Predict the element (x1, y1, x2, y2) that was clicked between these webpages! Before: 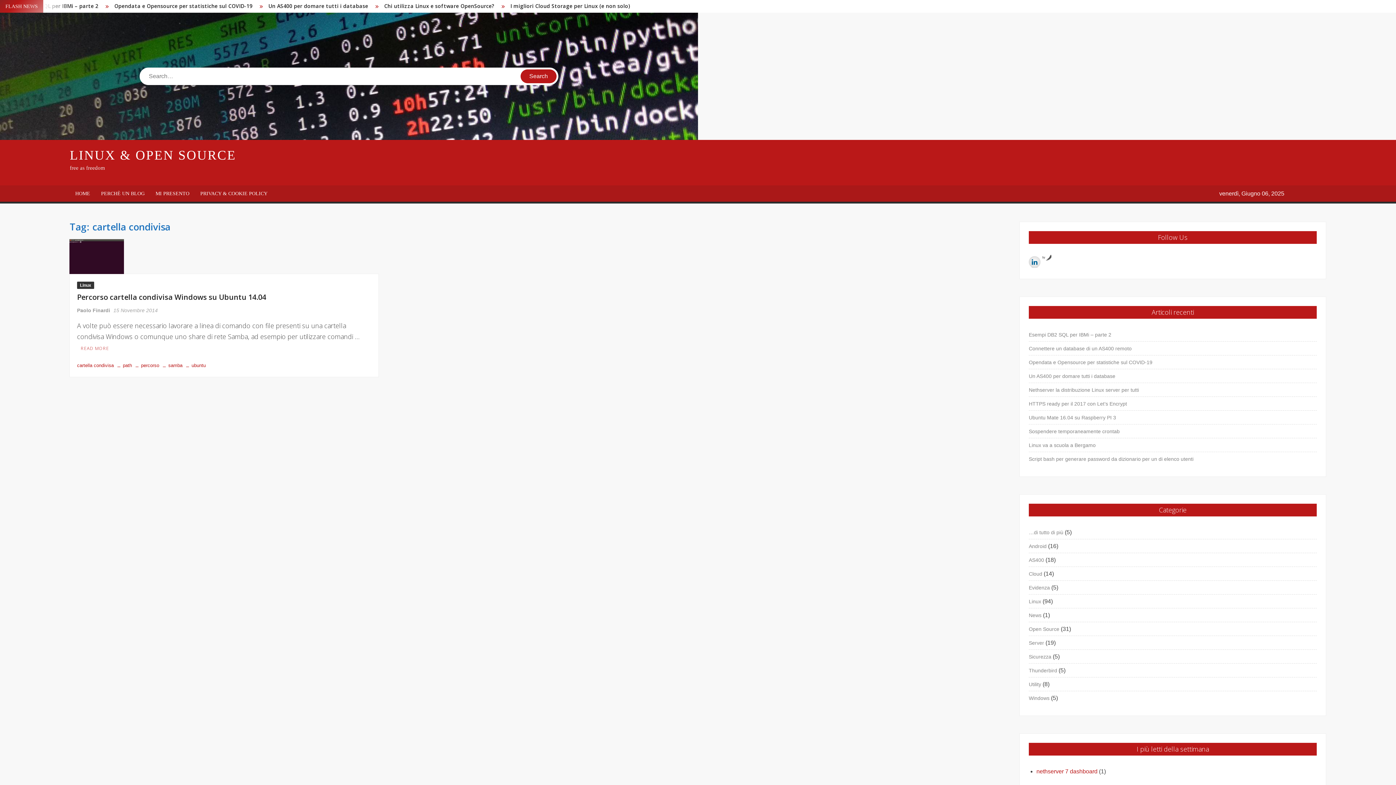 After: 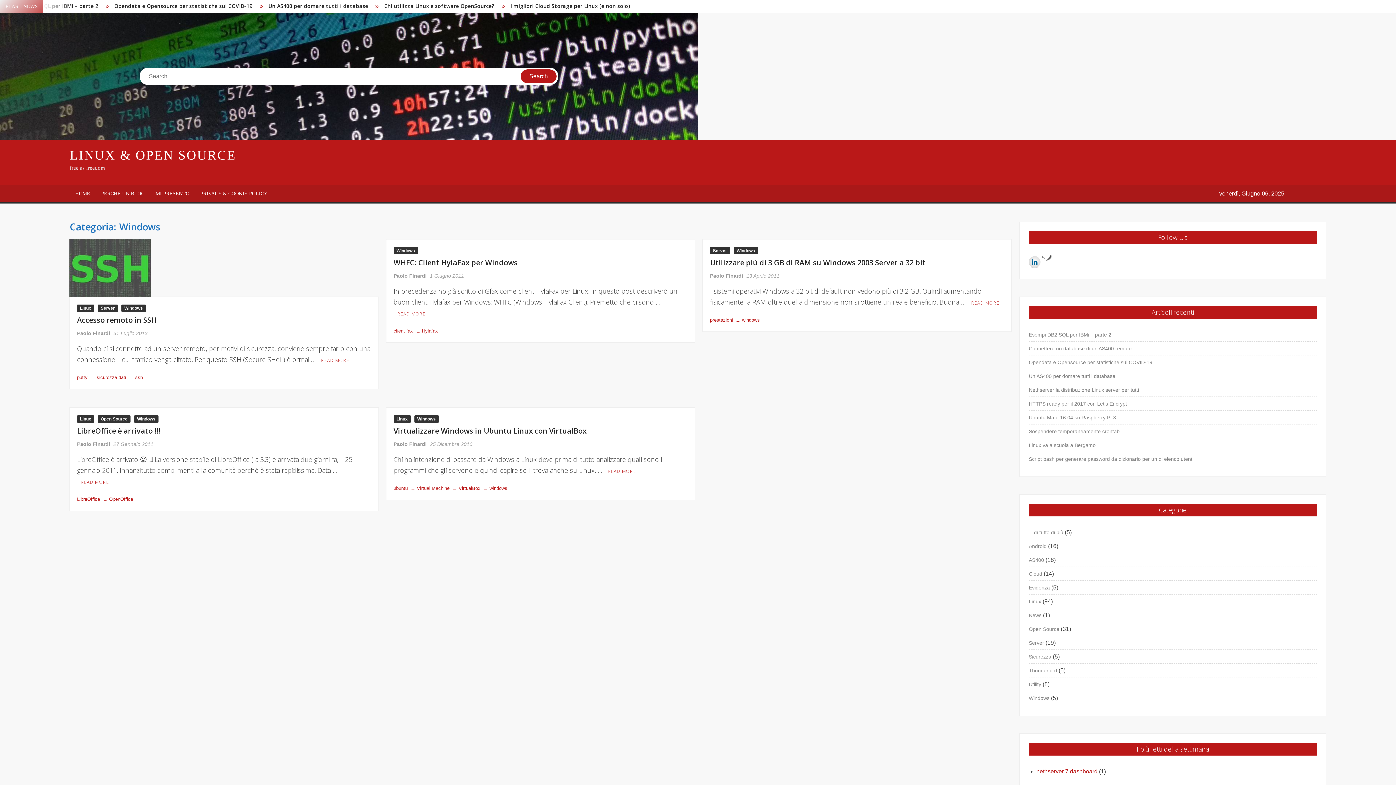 Action: label: Windows bbox: (1029, 693, 1049, 703)